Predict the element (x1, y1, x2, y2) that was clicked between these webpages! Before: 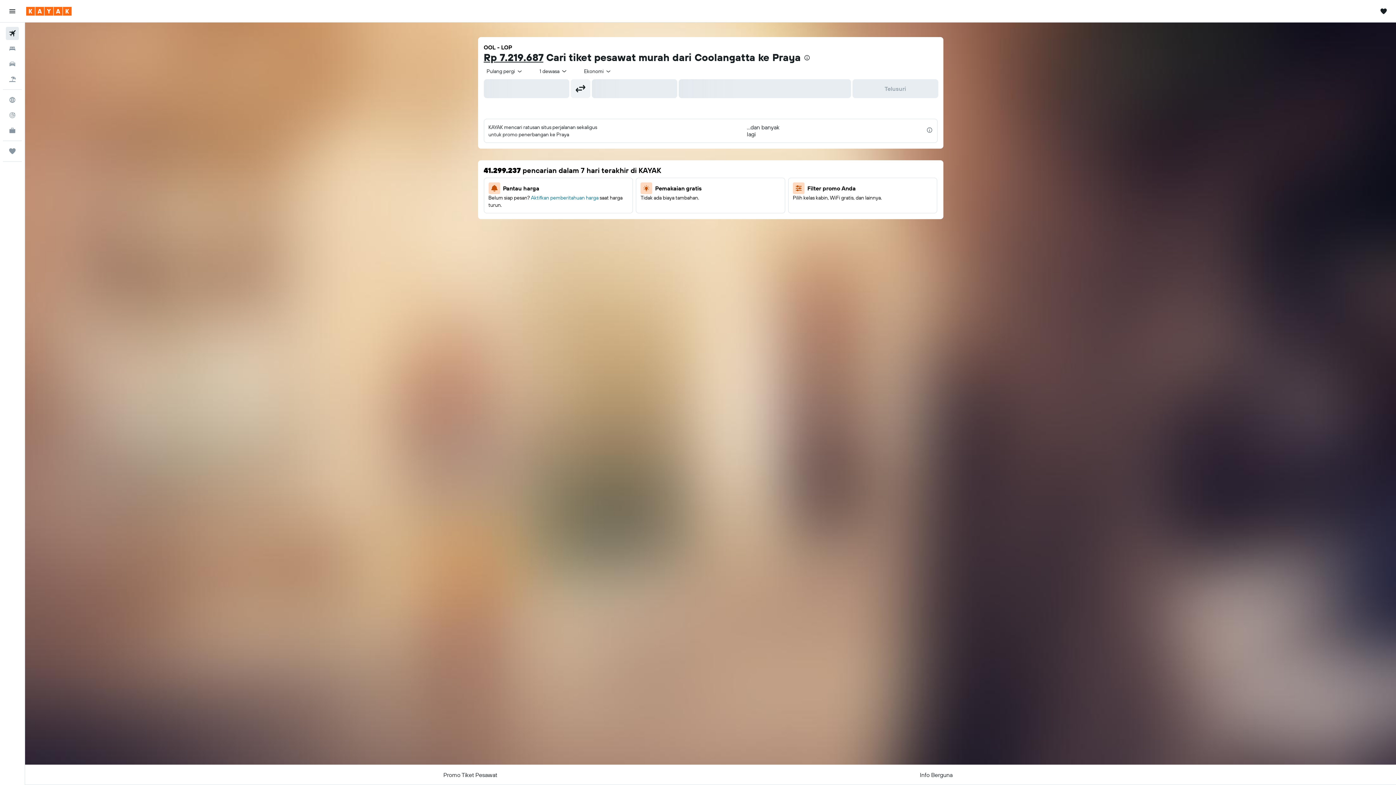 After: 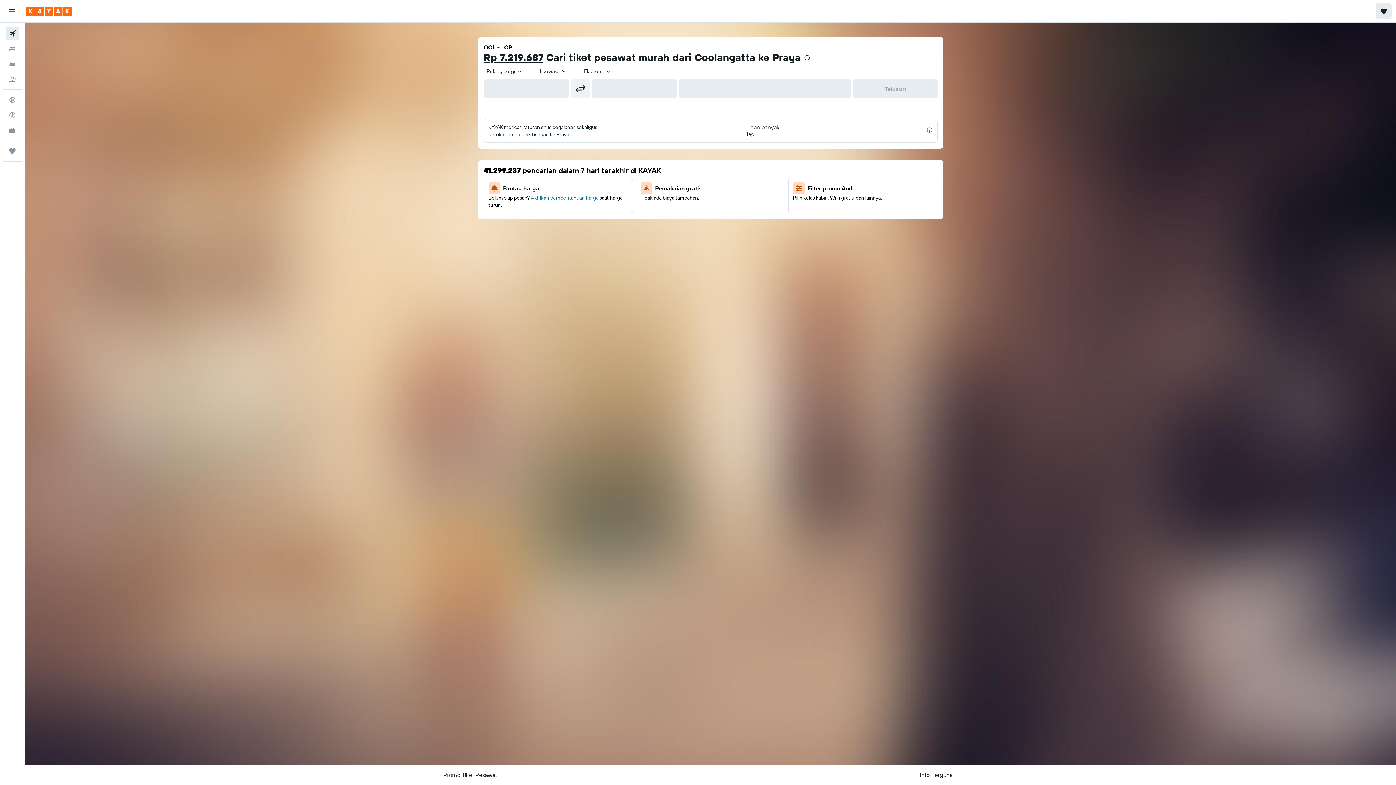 Action: bbox: (1376, 3, 1392, 19) label: Buka laci Trips